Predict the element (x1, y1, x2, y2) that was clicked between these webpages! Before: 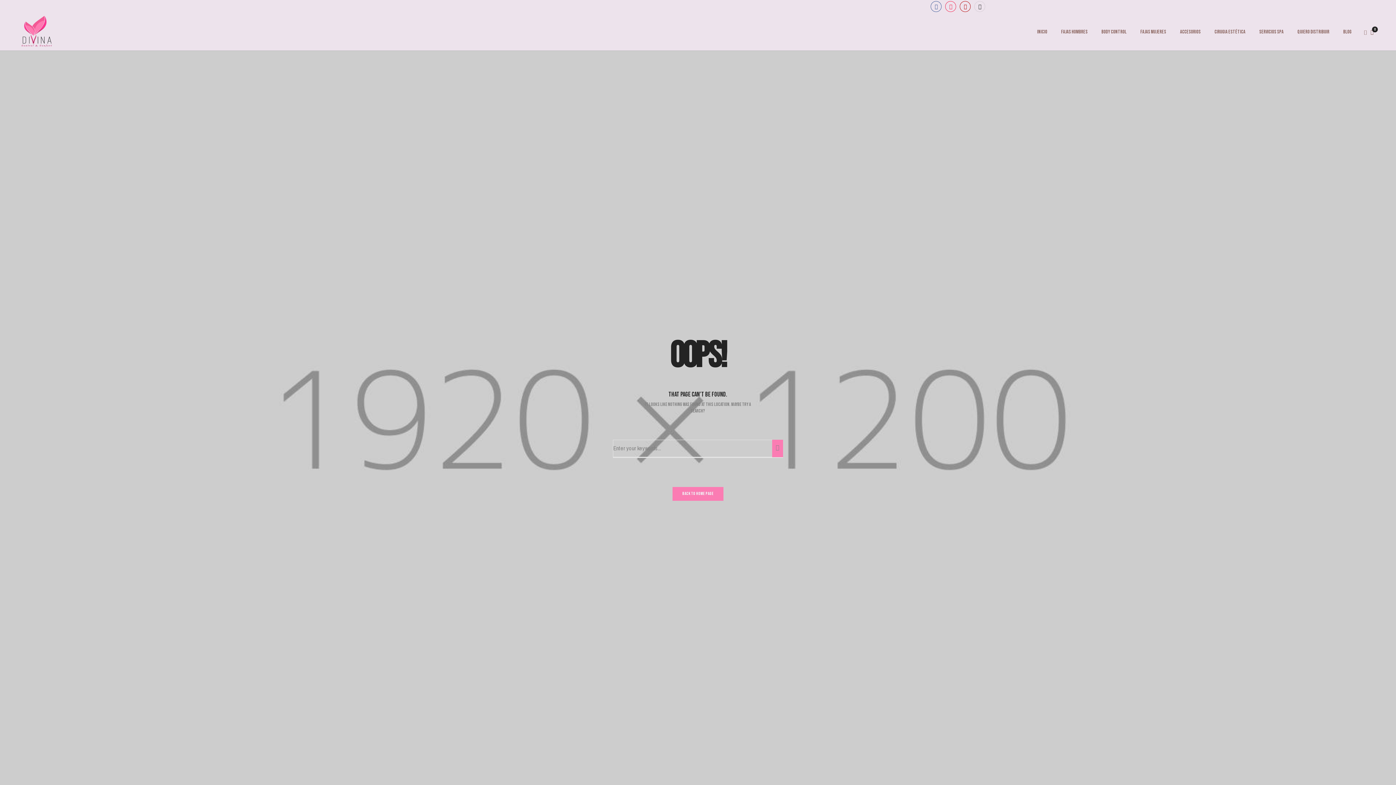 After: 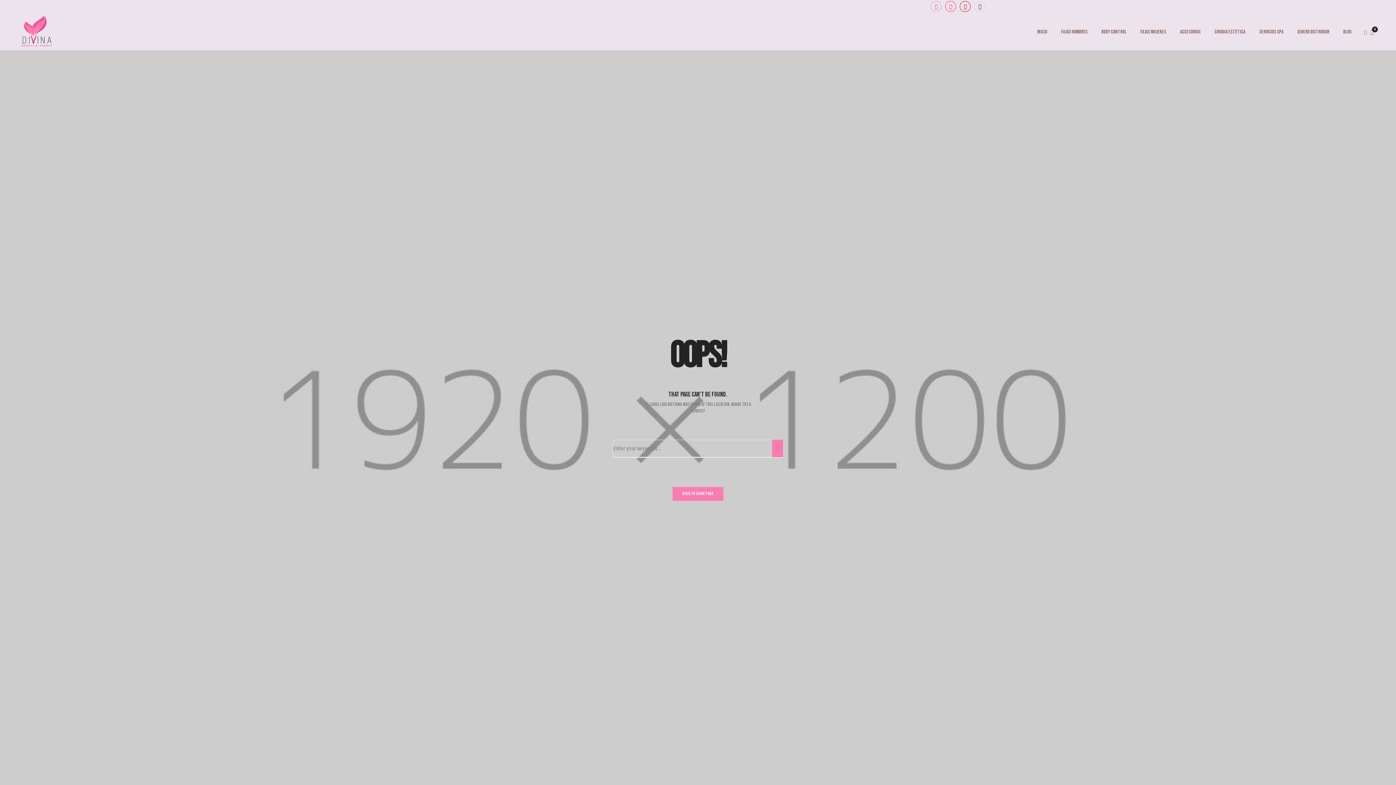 Action: bbox: (931, 1, 941, 12)